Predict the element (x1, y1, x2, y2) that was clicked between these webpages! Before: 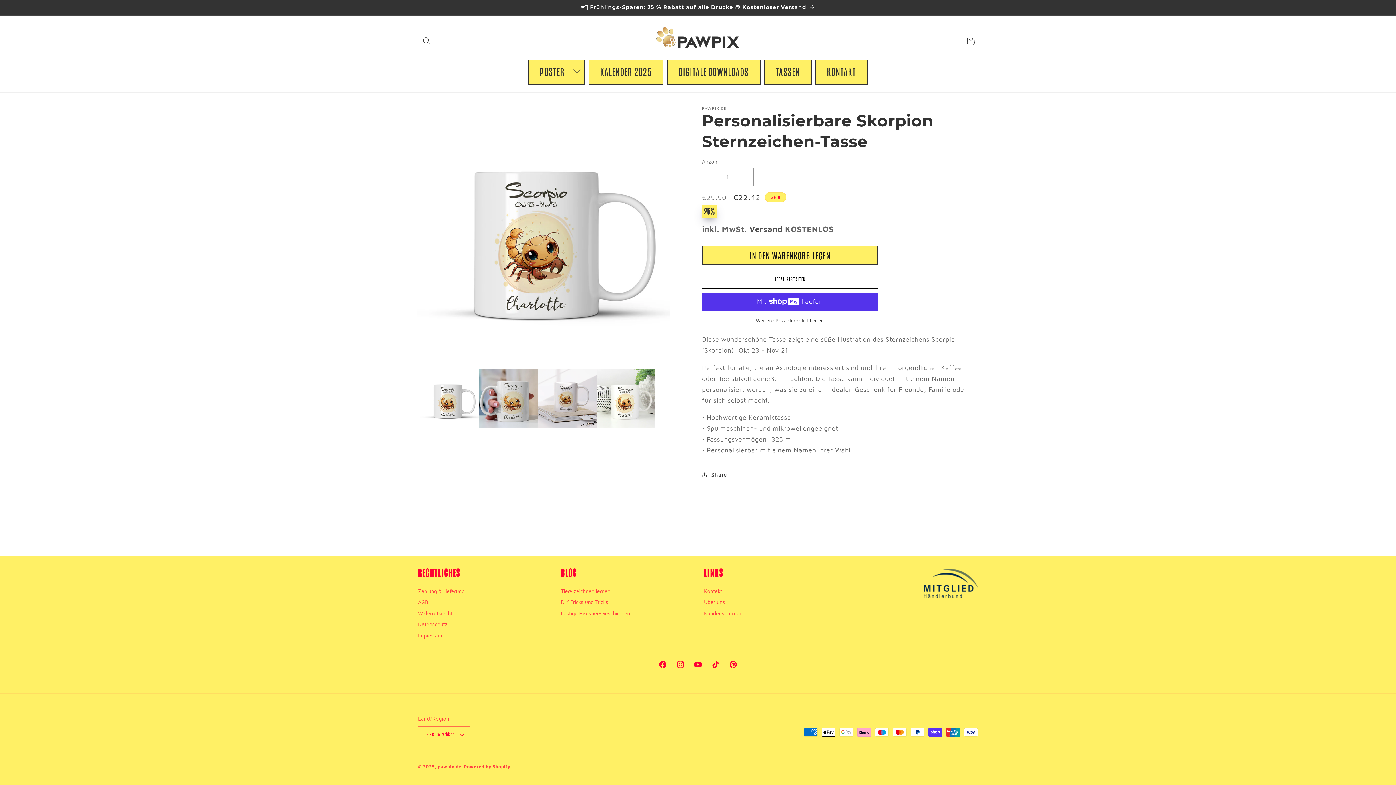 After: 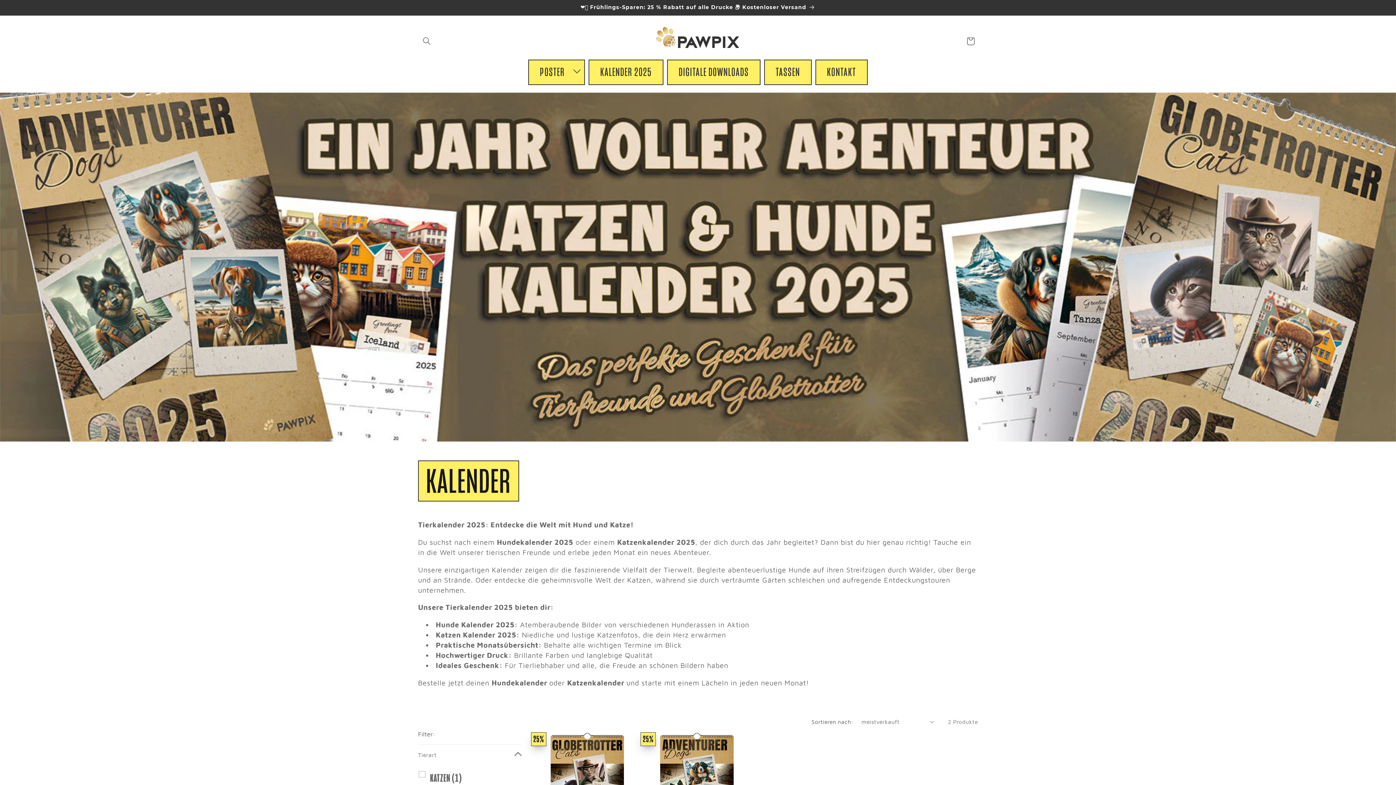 Action: label: KALENDER 2025 bbox: (588, 59, 663, 85)